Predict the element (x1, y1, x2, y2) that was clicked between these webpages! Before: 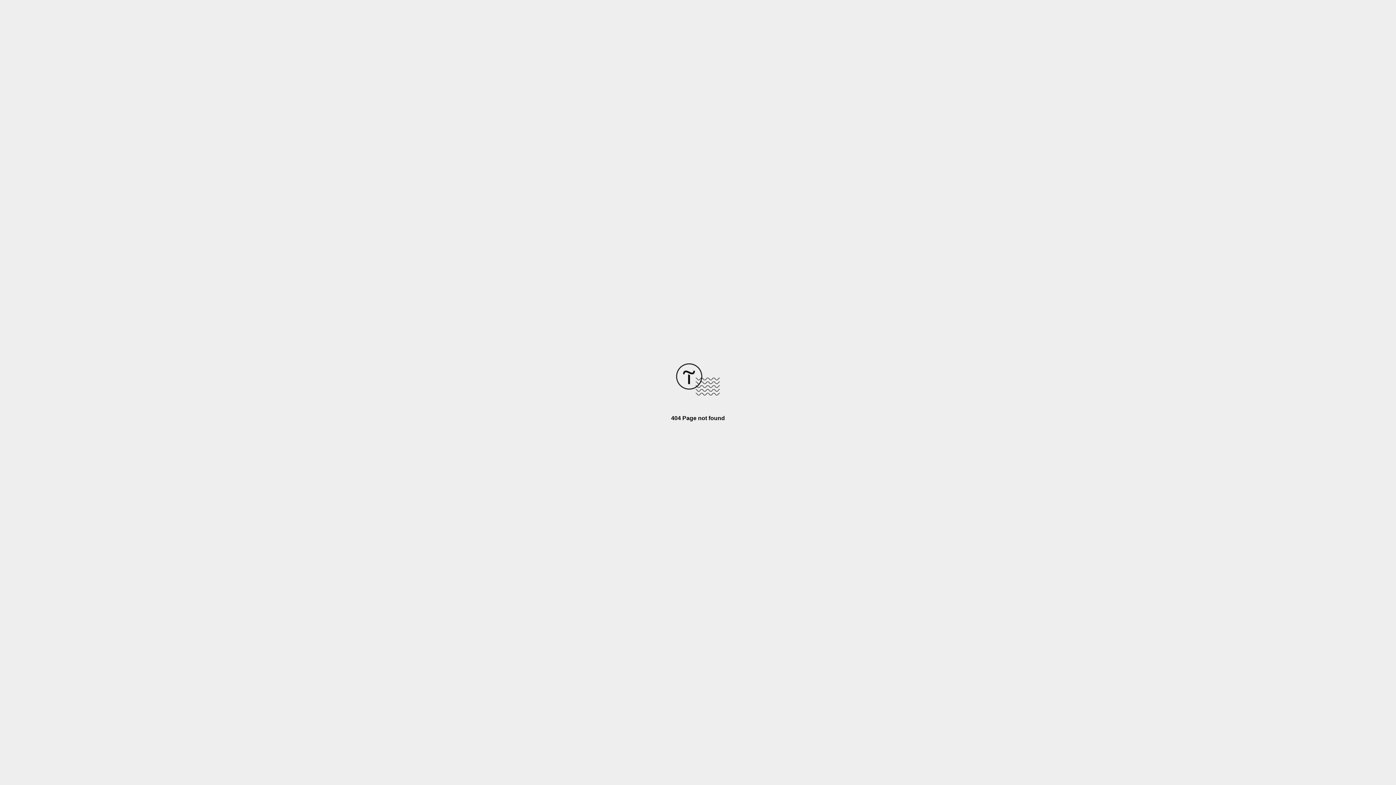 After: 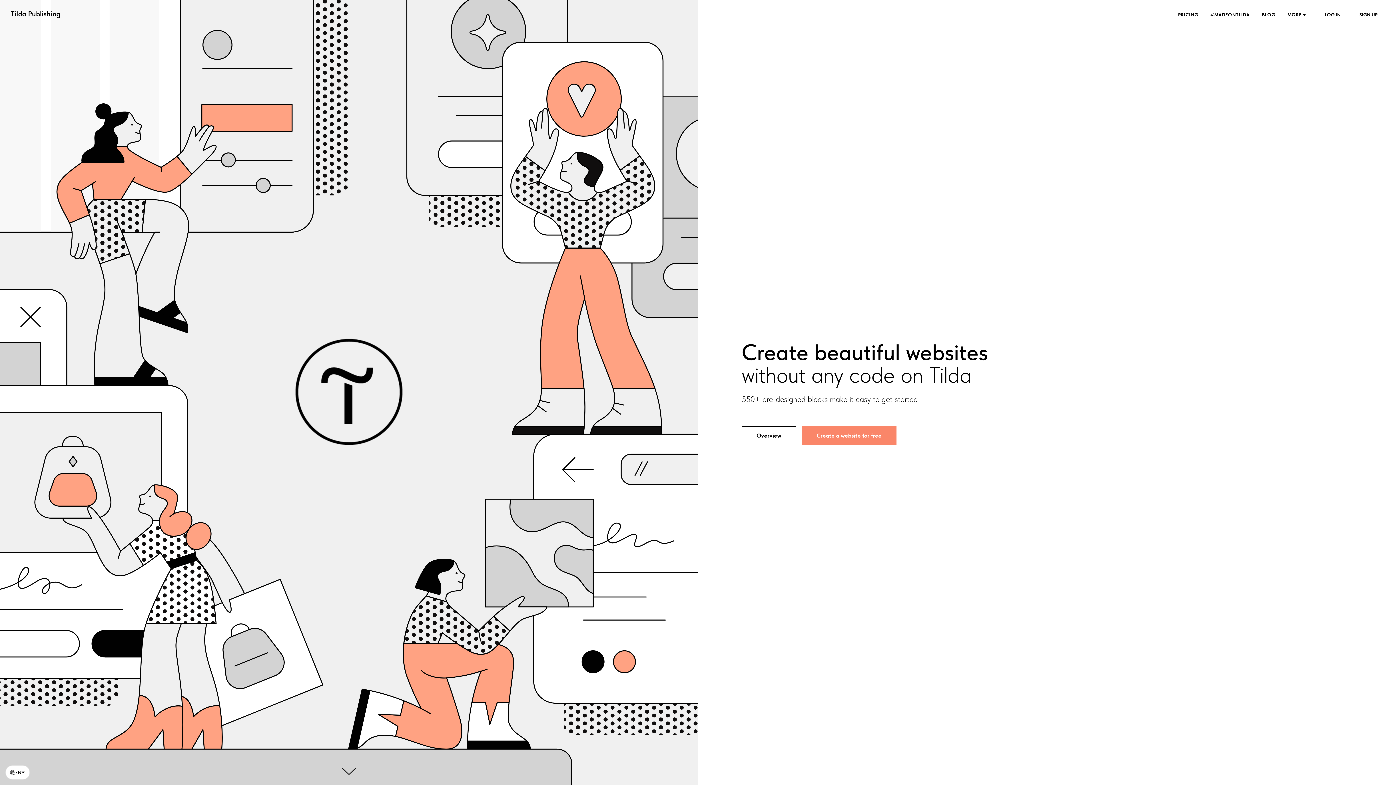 Action: bbox: (676, 390, 720, 396)